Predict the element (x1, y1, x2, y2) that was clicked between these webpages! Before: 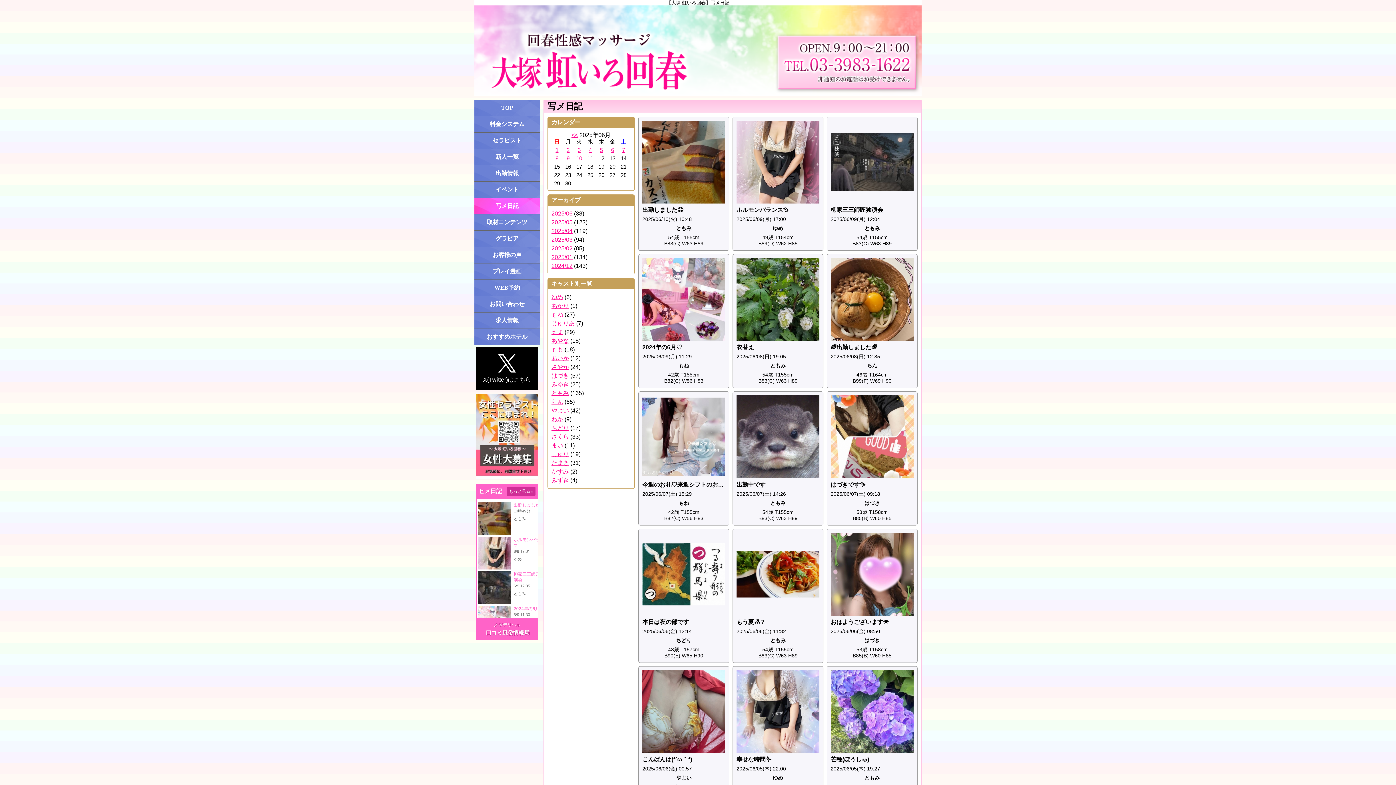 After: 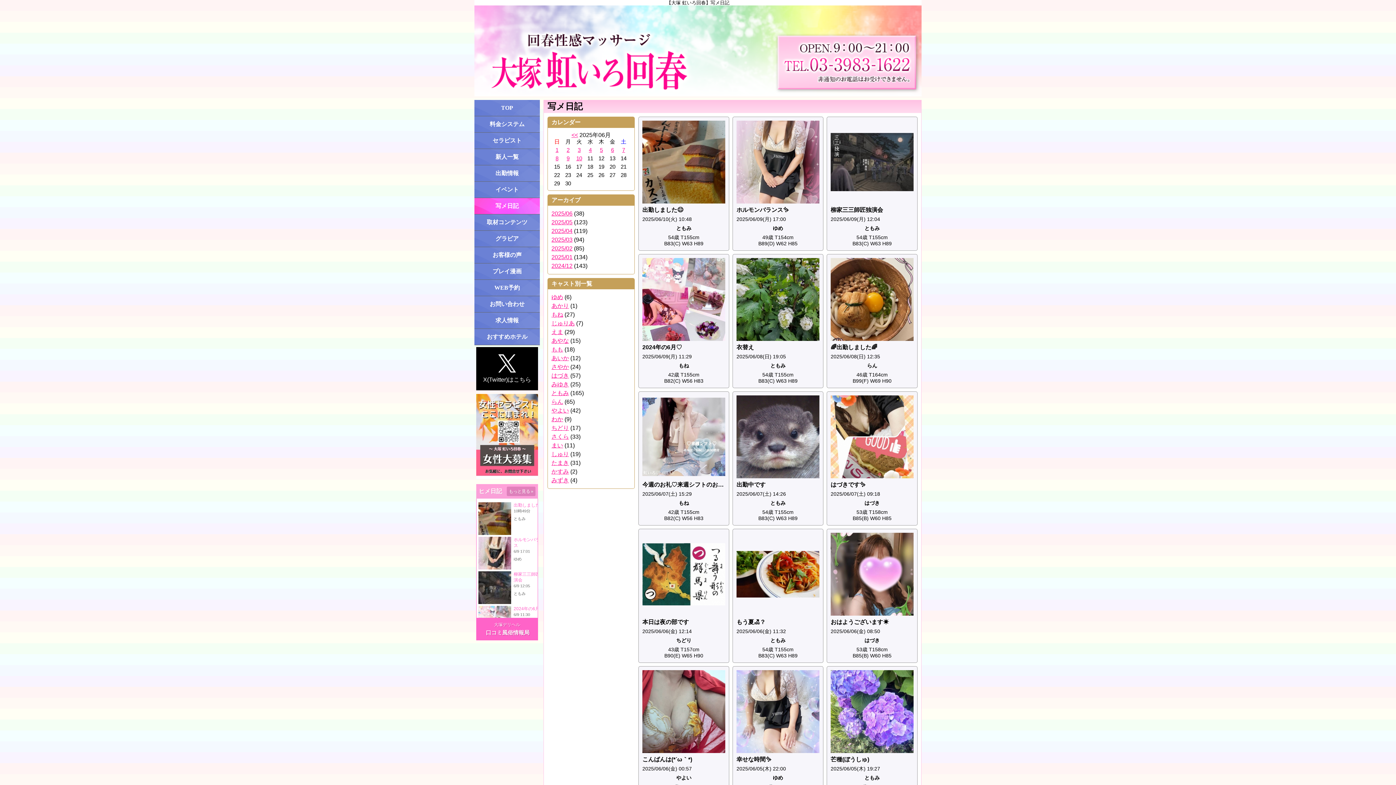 Action: label: ヒメ日記
もっと見る» bbox: (476, 484, 538, 499)